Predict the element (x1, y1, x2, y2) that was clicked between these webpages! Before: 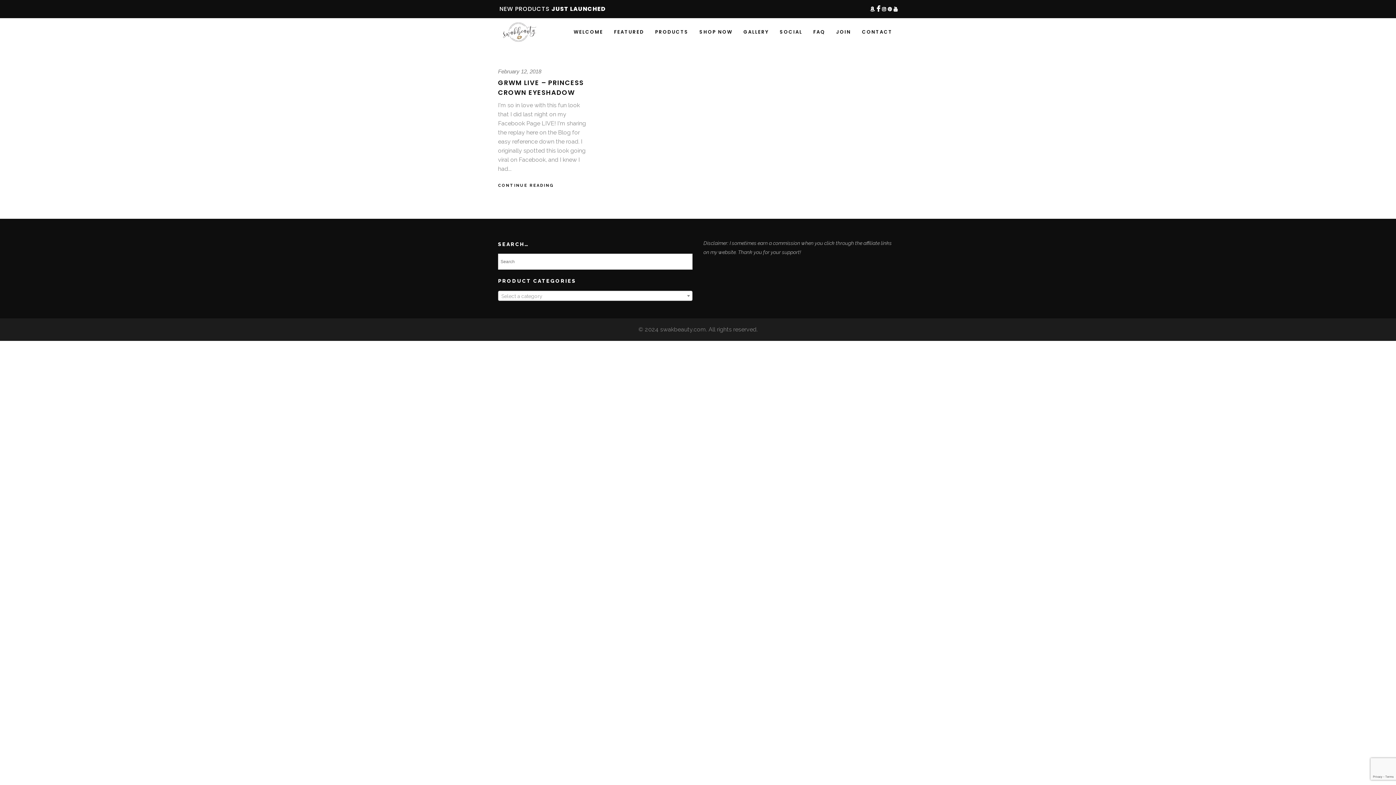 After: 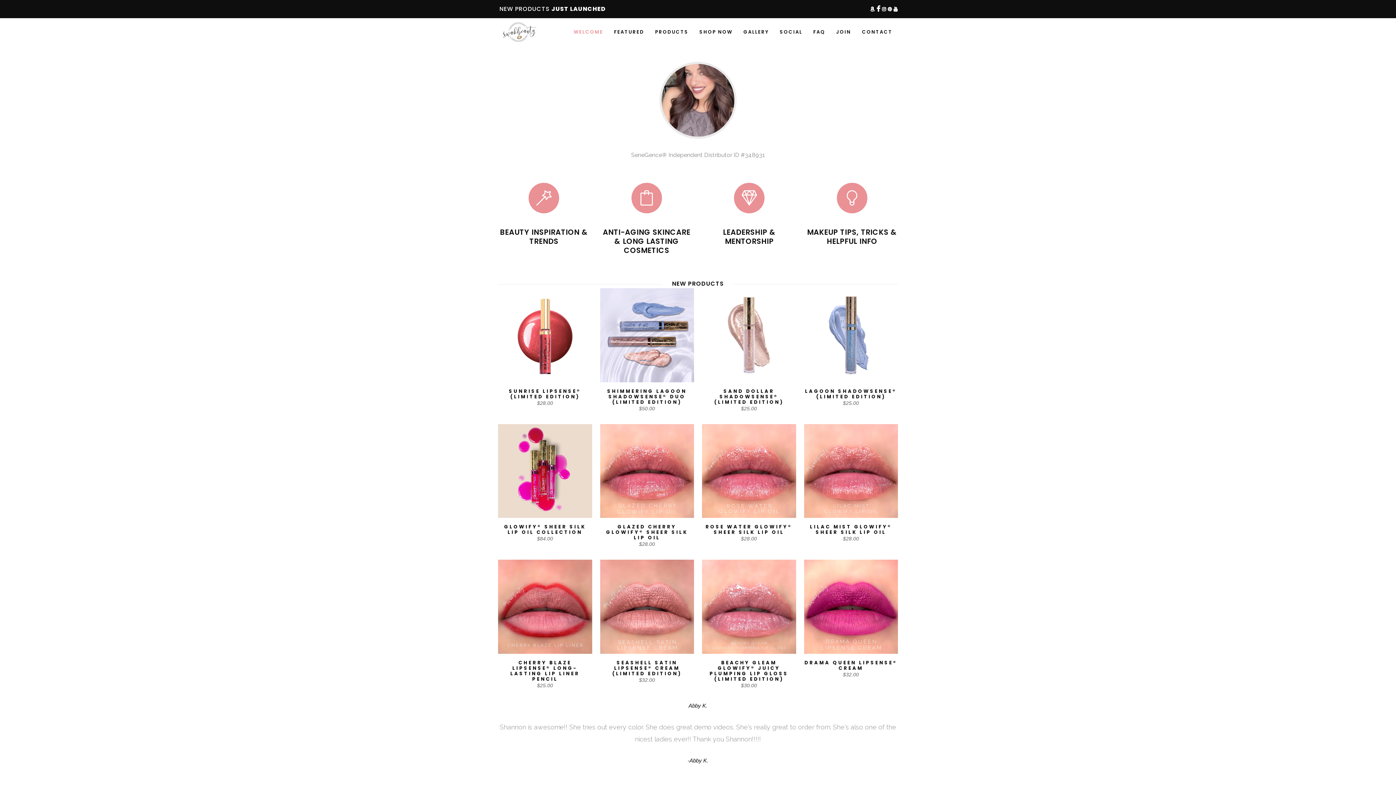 Action: bbox: (499, 19, 538, 44)